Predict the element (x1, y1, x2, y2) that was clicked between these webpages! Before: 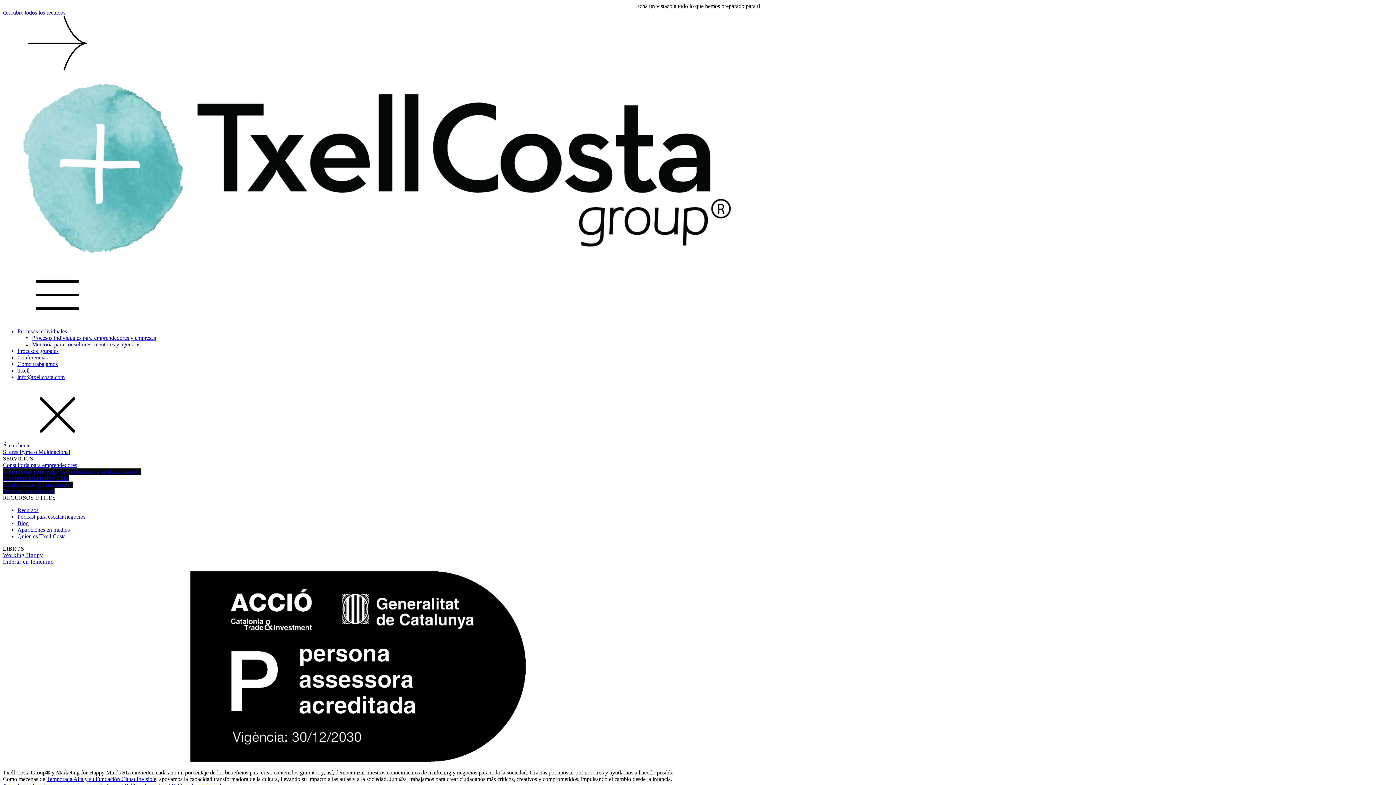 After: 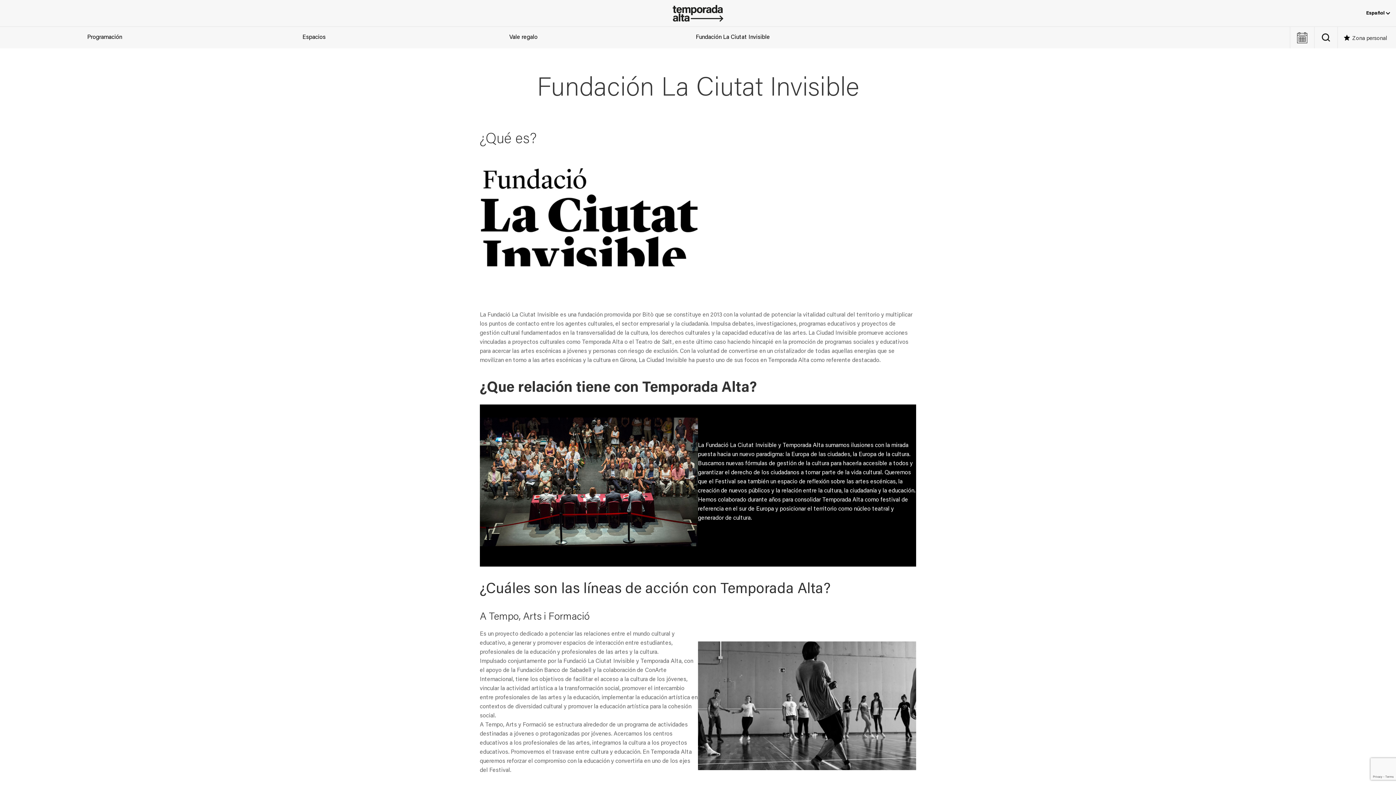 Action: label: Temporada Alta y su Fundación Ciutat Invisible bbox: (46, 776, 156, 782)